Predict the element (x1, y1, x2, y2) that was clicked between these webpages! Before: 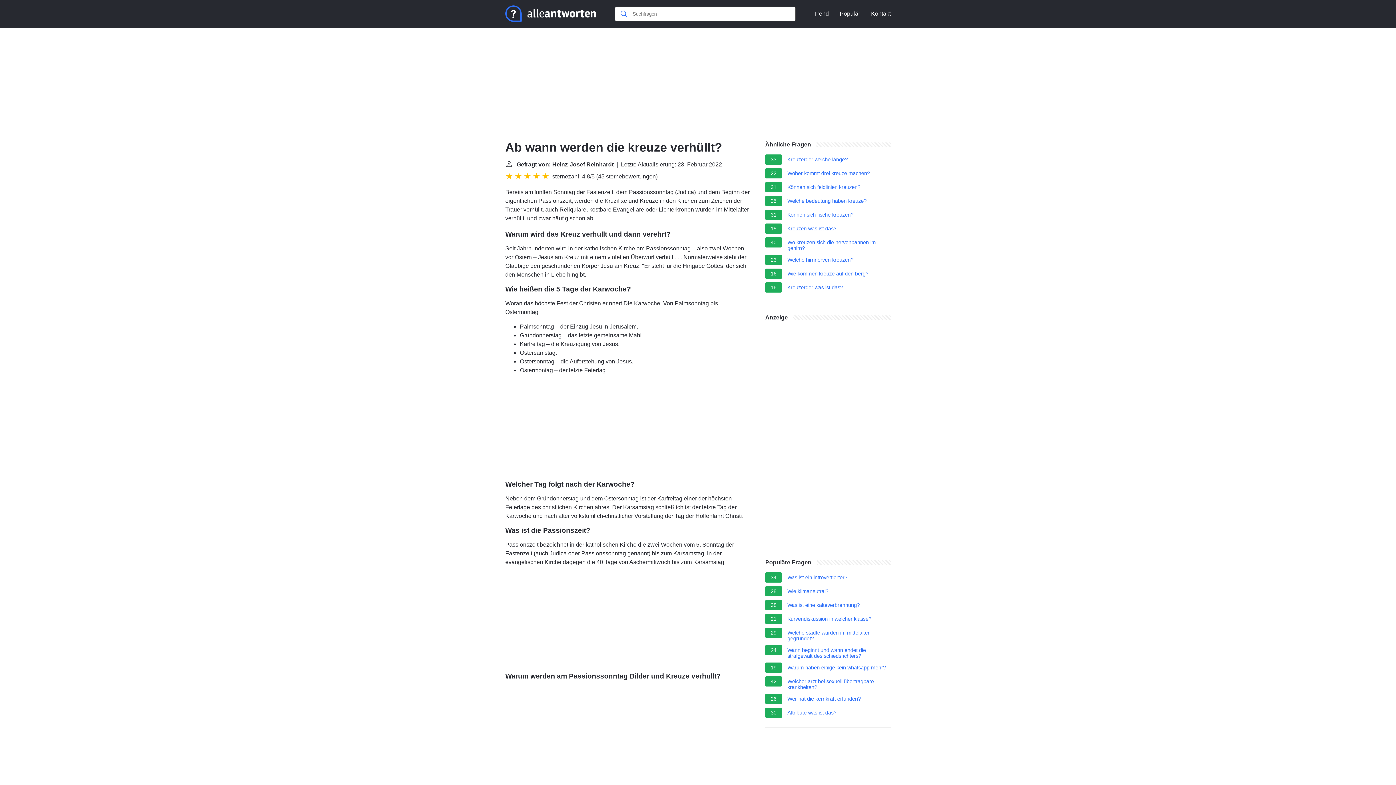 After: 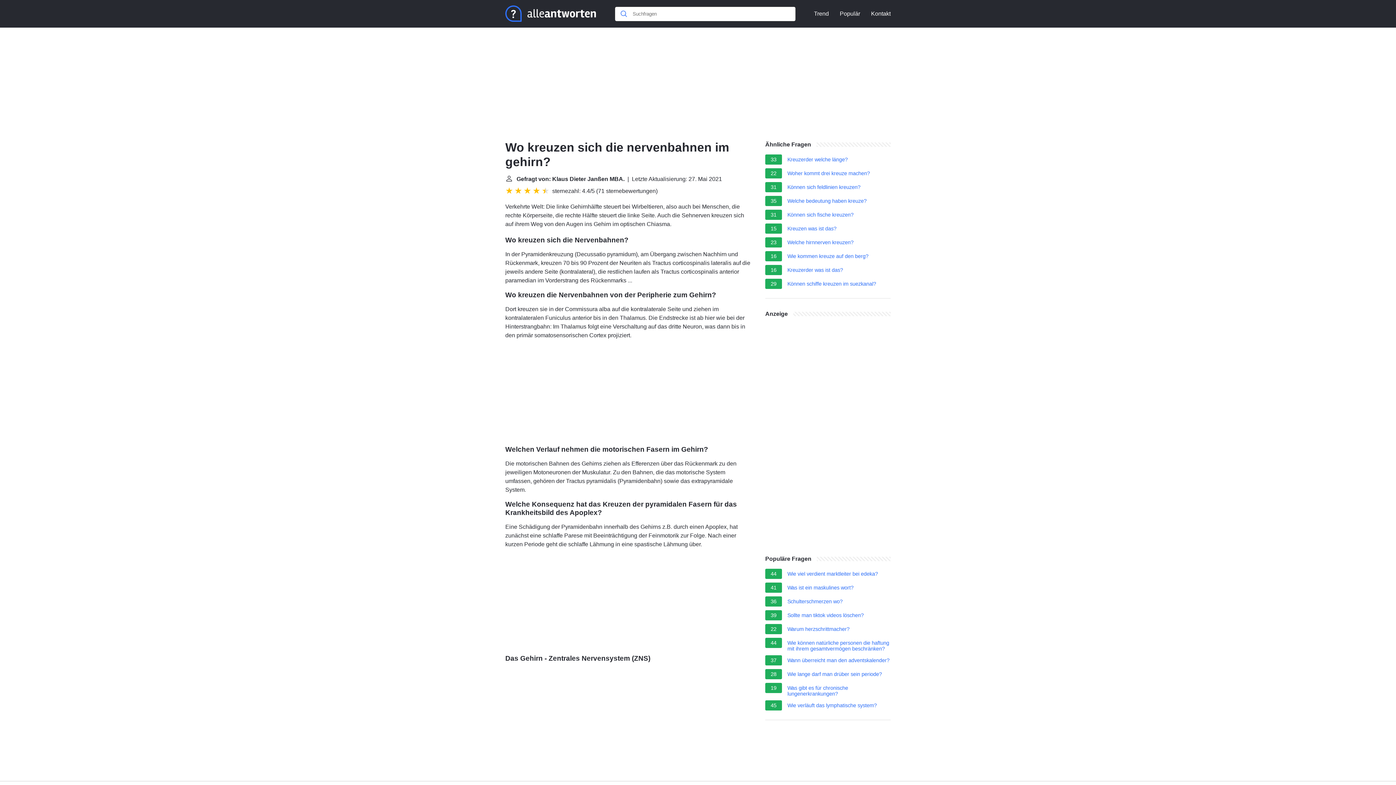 Action: bbox: (787, 239, 890, 251) label: Wo kreuzen sich die nervenbahnen im gehirn?